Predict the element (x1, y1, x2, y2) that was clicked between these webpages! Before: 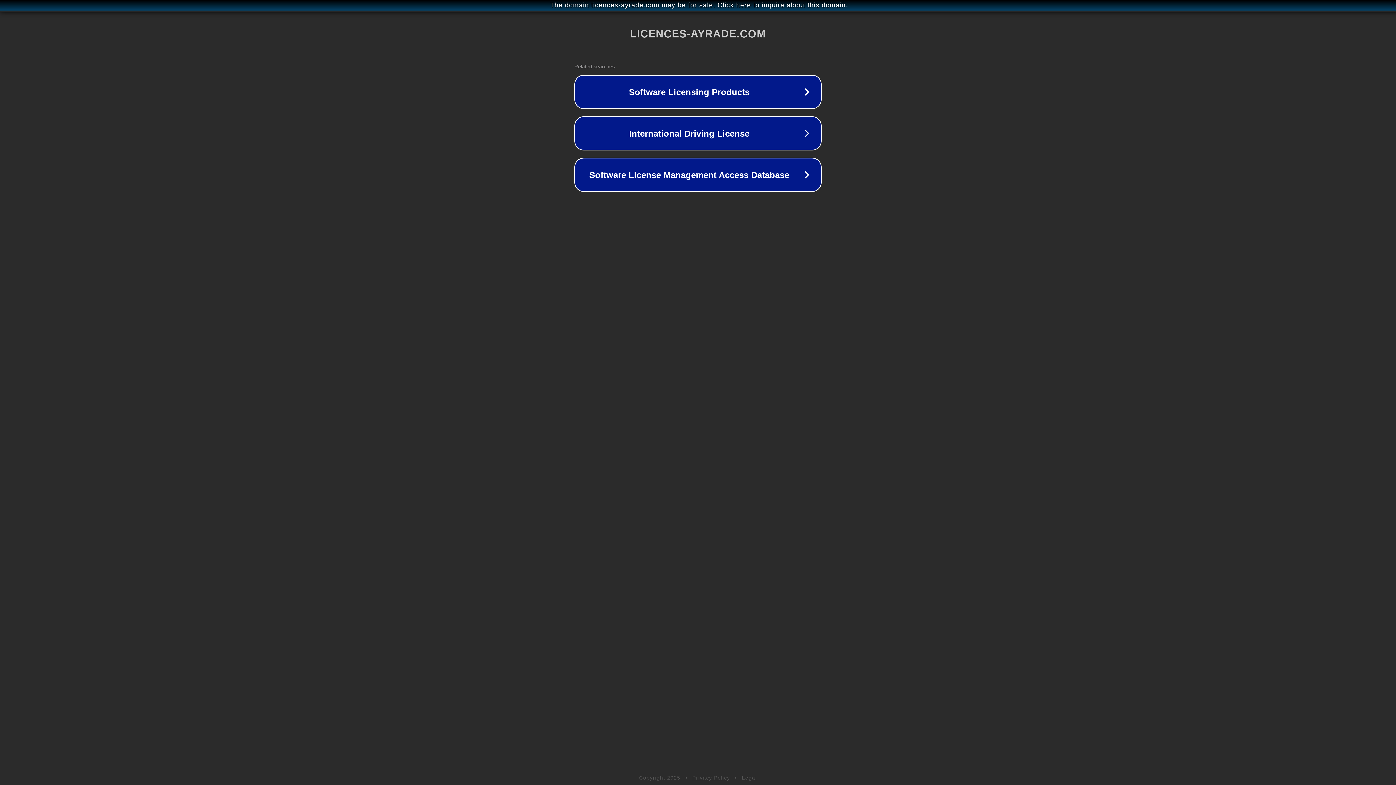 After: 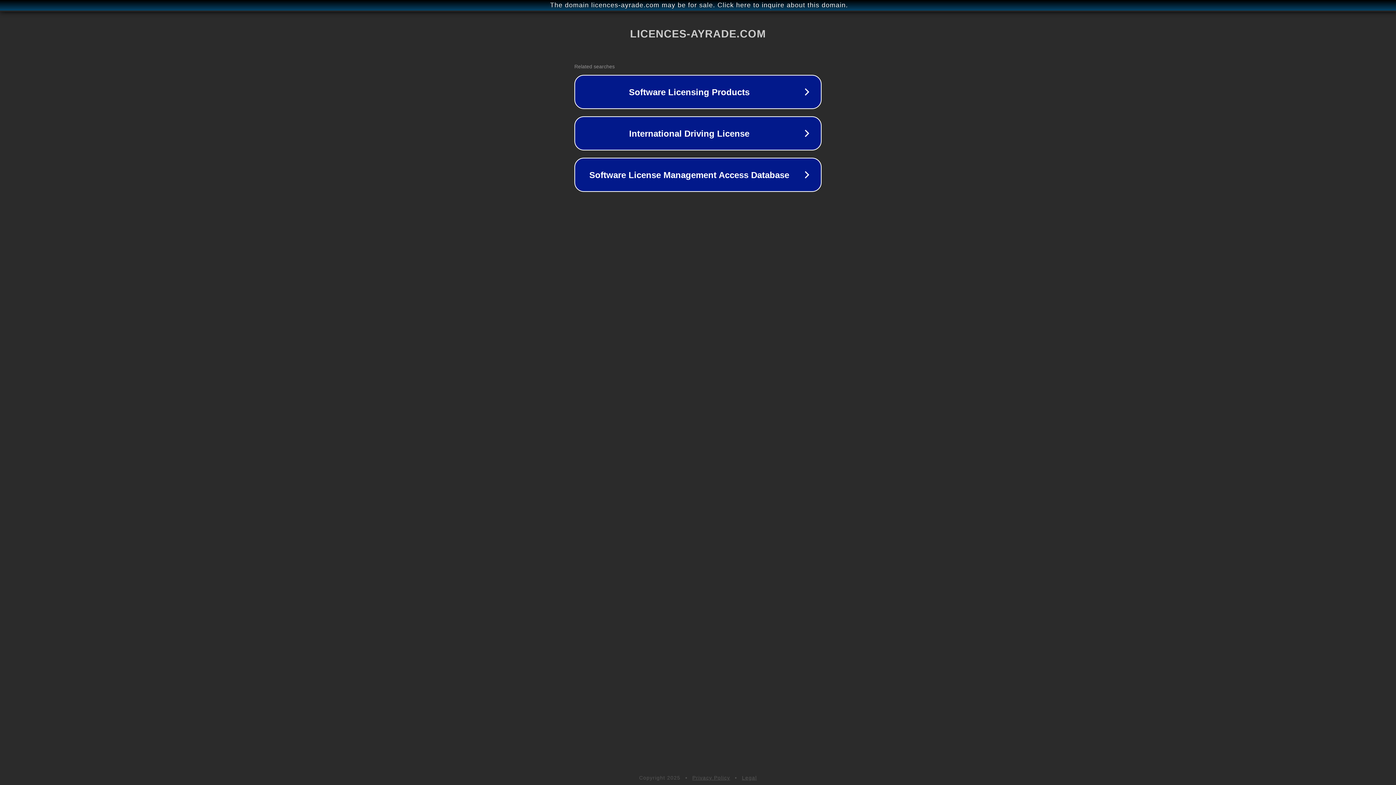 Action: bbox: (692, 775, 730, 781) label: Privacy Policy